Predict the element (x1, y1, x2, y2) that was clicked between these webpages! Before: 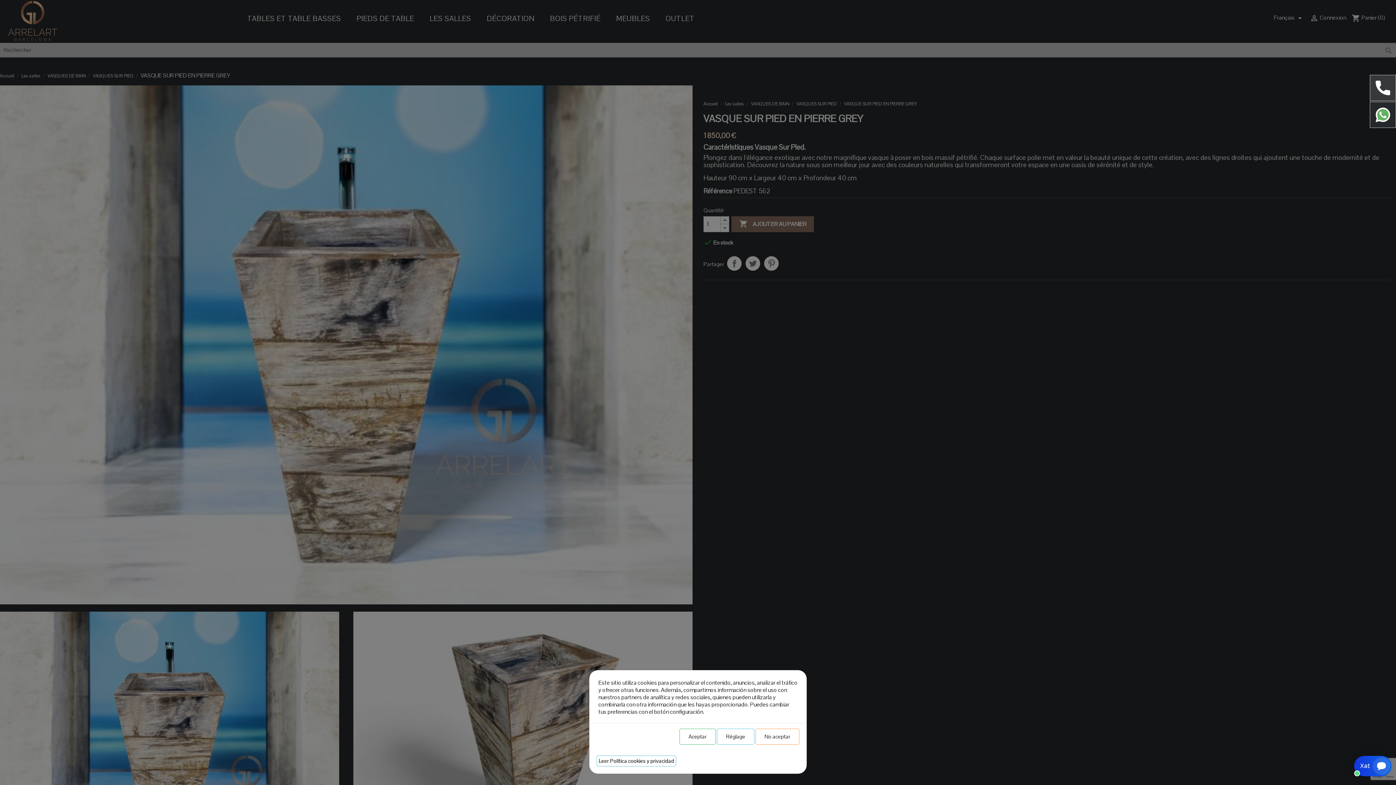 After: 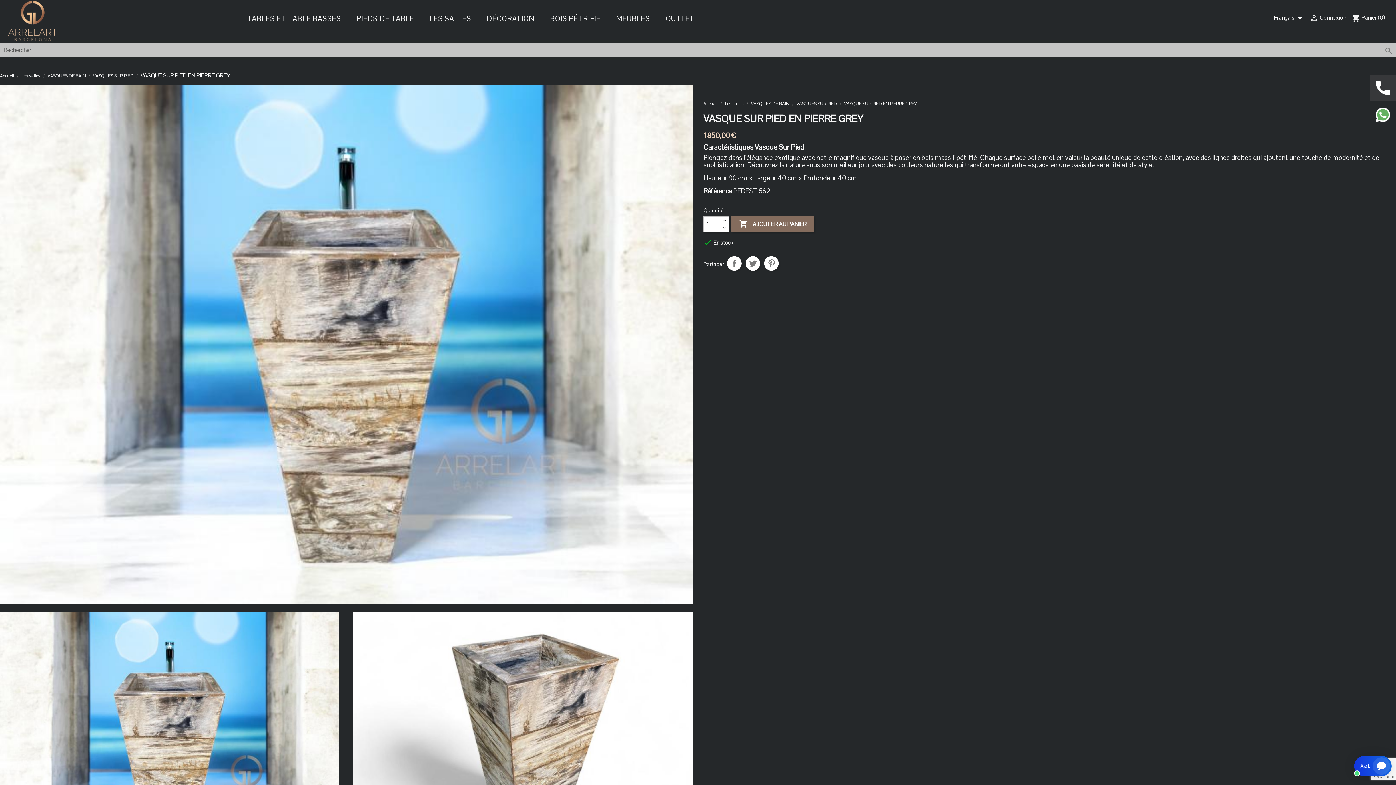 Action: bbox: (755, 729, 799, 745) label: No aceptar